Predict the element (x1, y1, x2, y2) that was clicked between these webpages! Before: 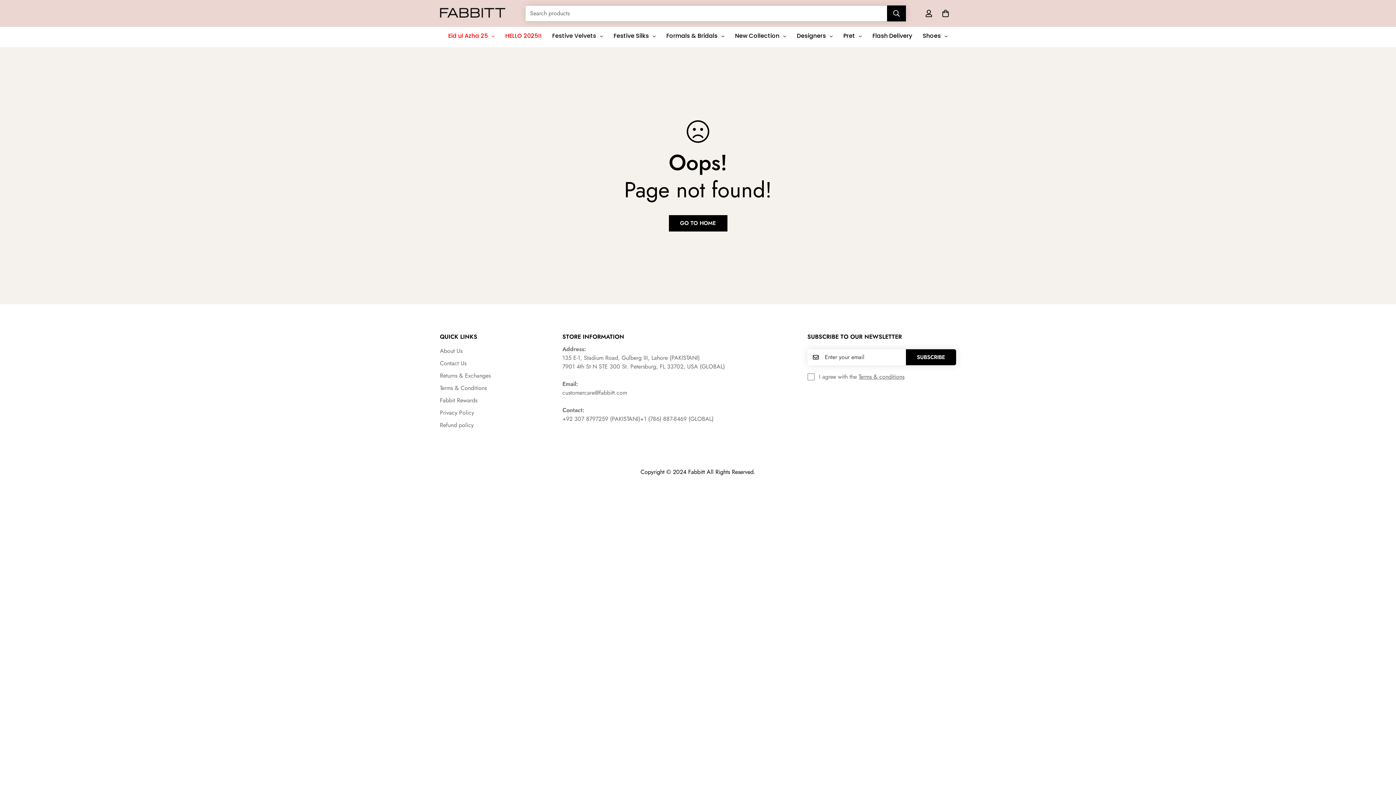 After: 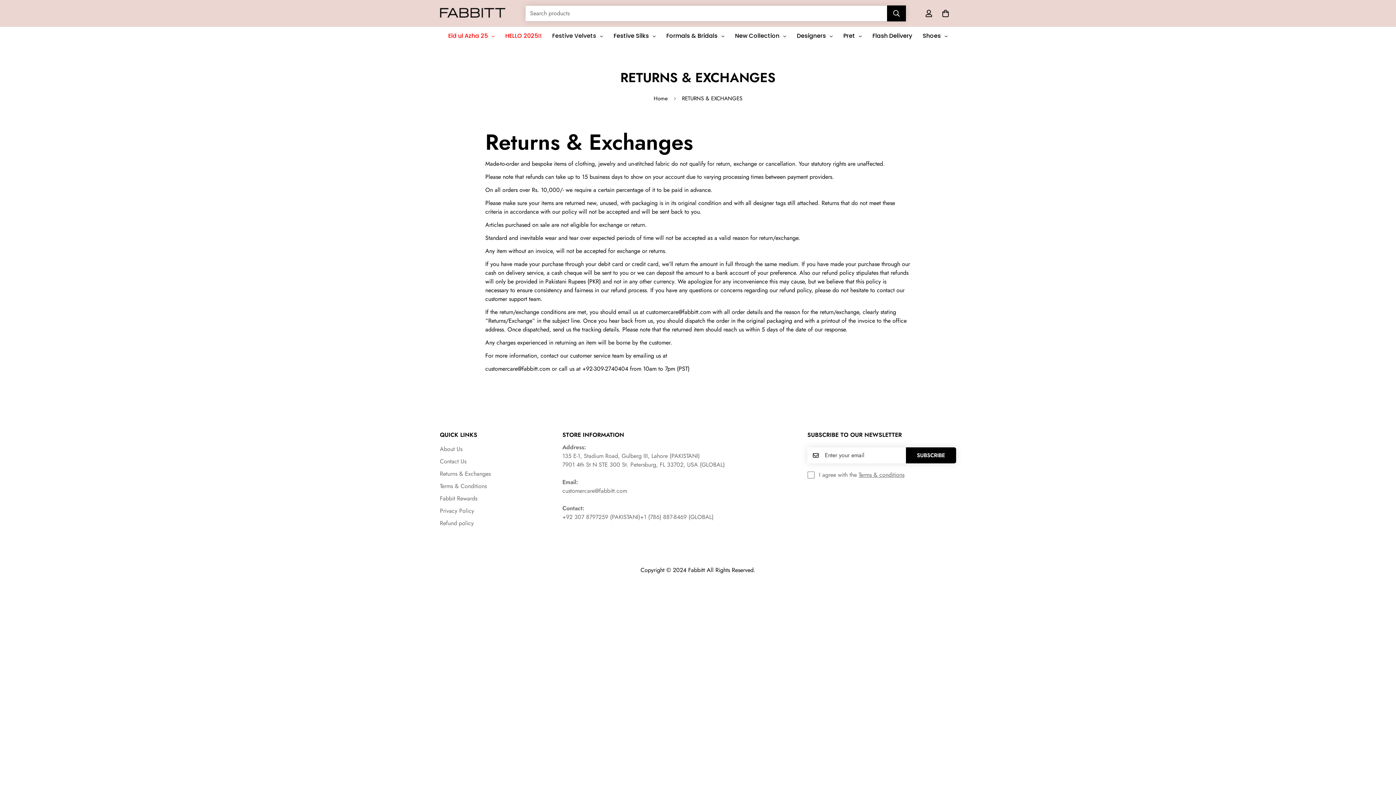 Action: bbox: (440, 371, 490, 380) label: Returns & Exchanges